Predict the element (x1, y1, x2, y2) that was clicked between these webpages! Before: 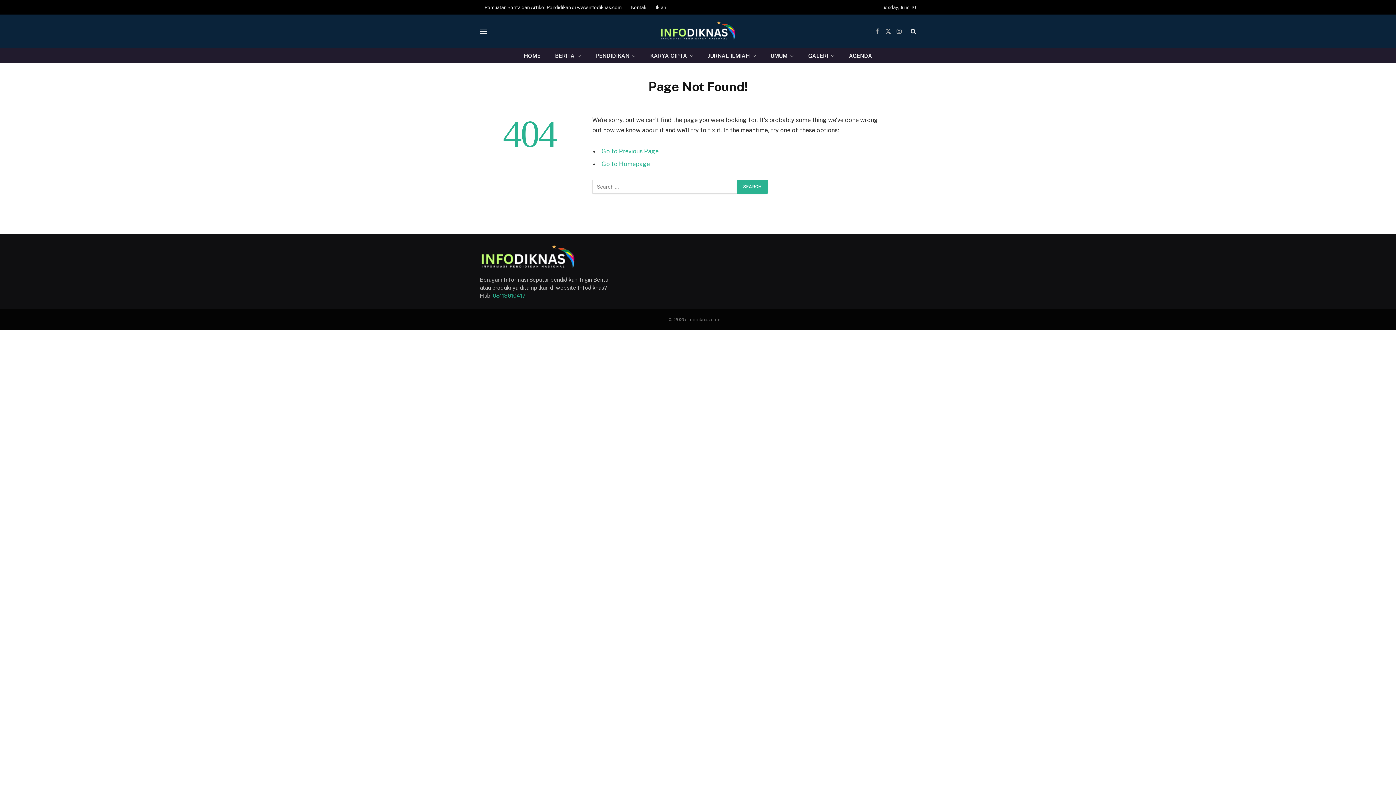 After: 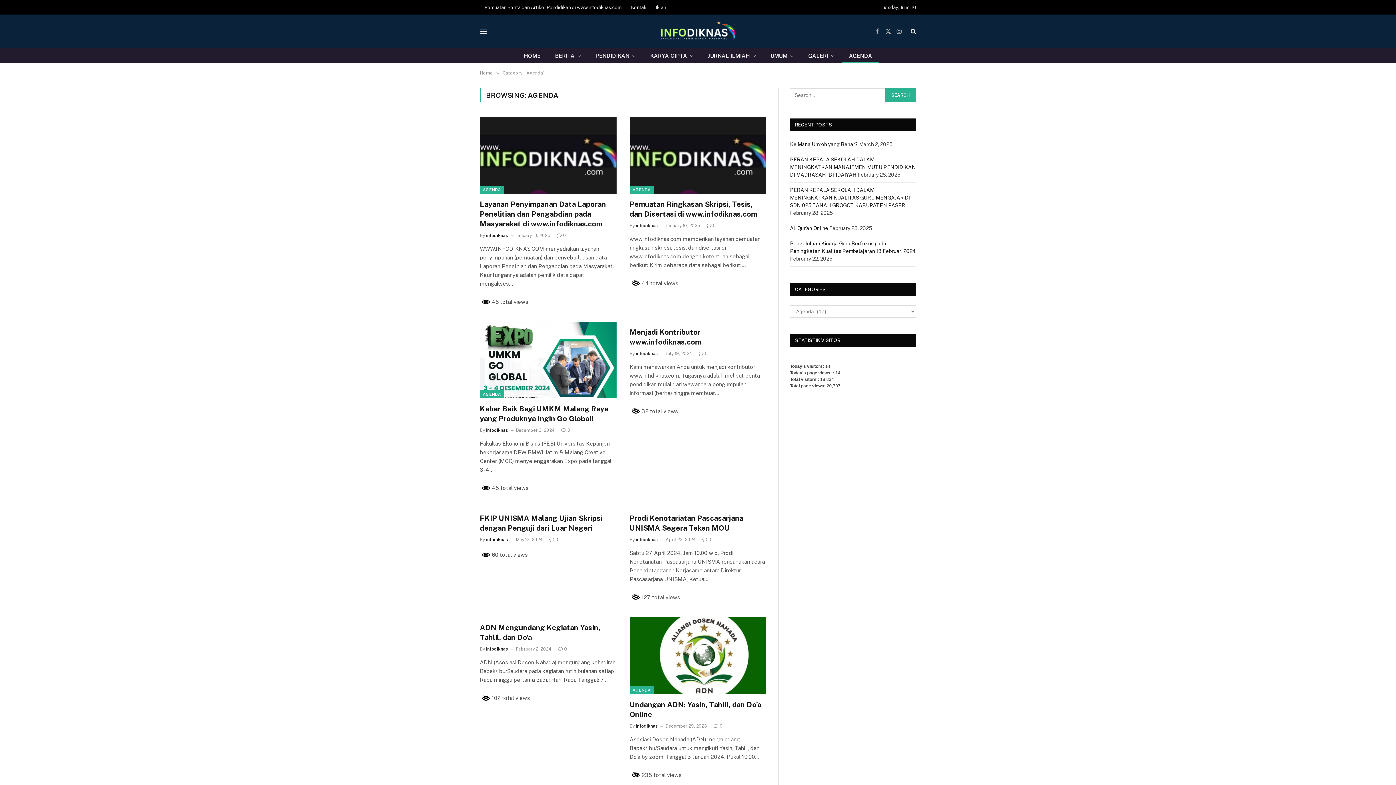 Action: label: AGENDA bbox: (841, 48, 879, 63)